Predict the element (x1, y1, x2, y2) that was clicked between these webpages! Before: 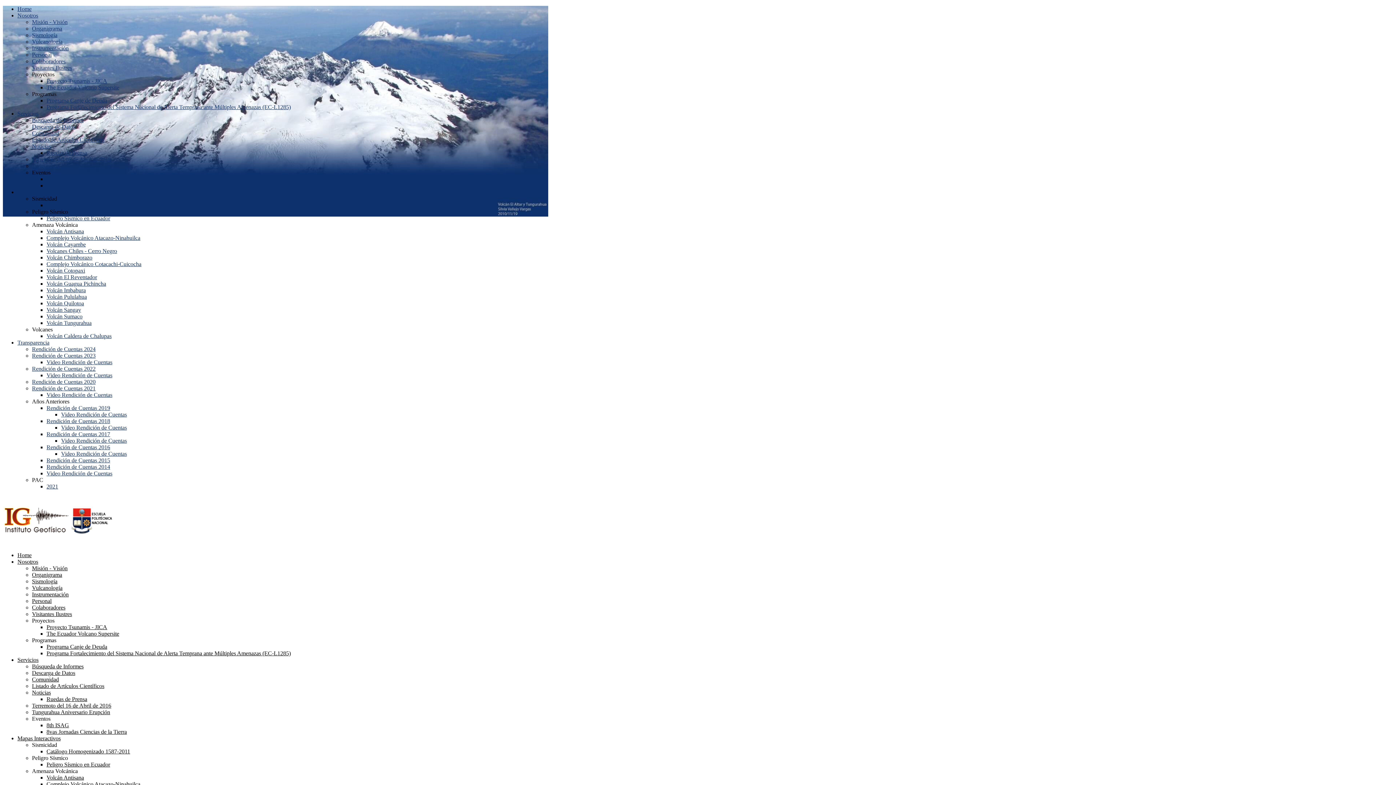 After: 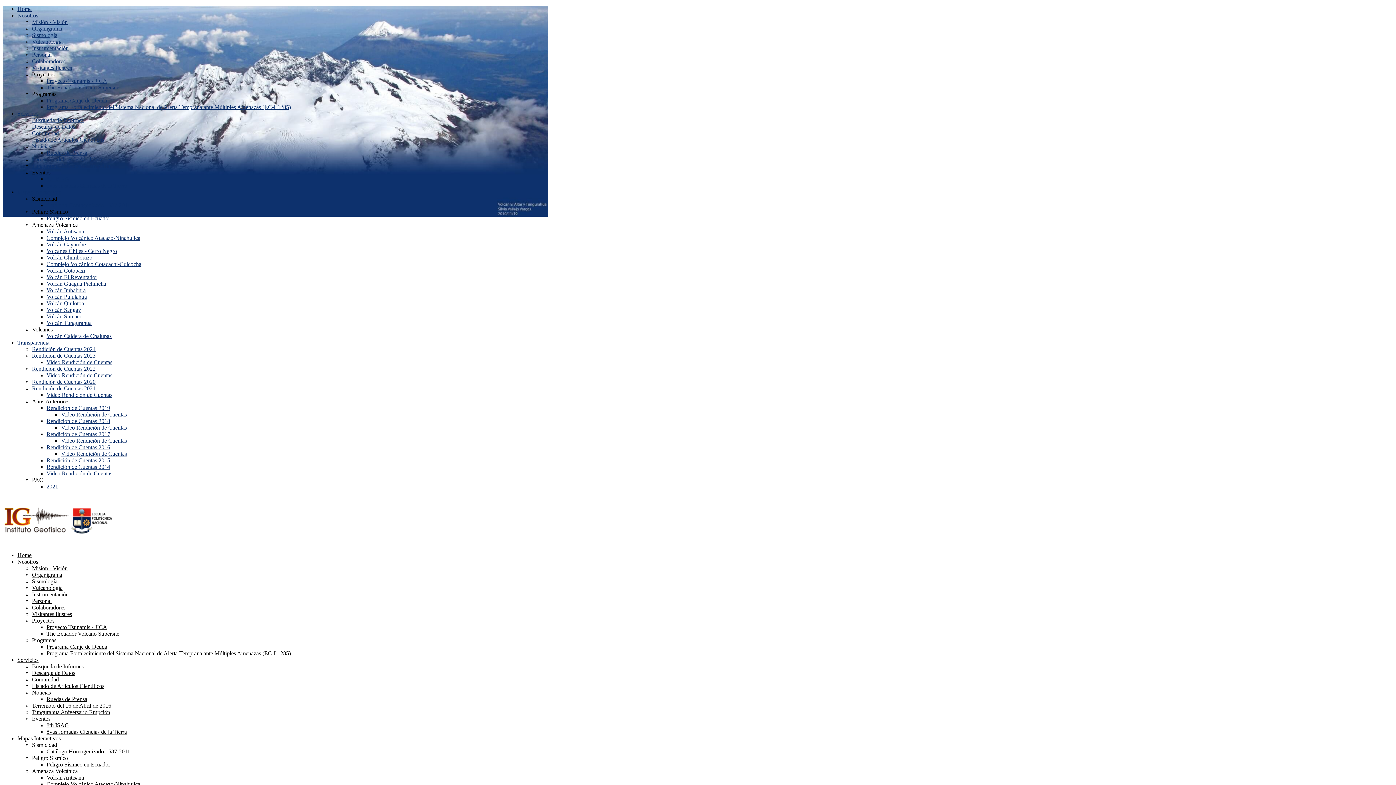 Action: bbox: (46, 405, 110, 411) label: Rendición de Cuentas 2019